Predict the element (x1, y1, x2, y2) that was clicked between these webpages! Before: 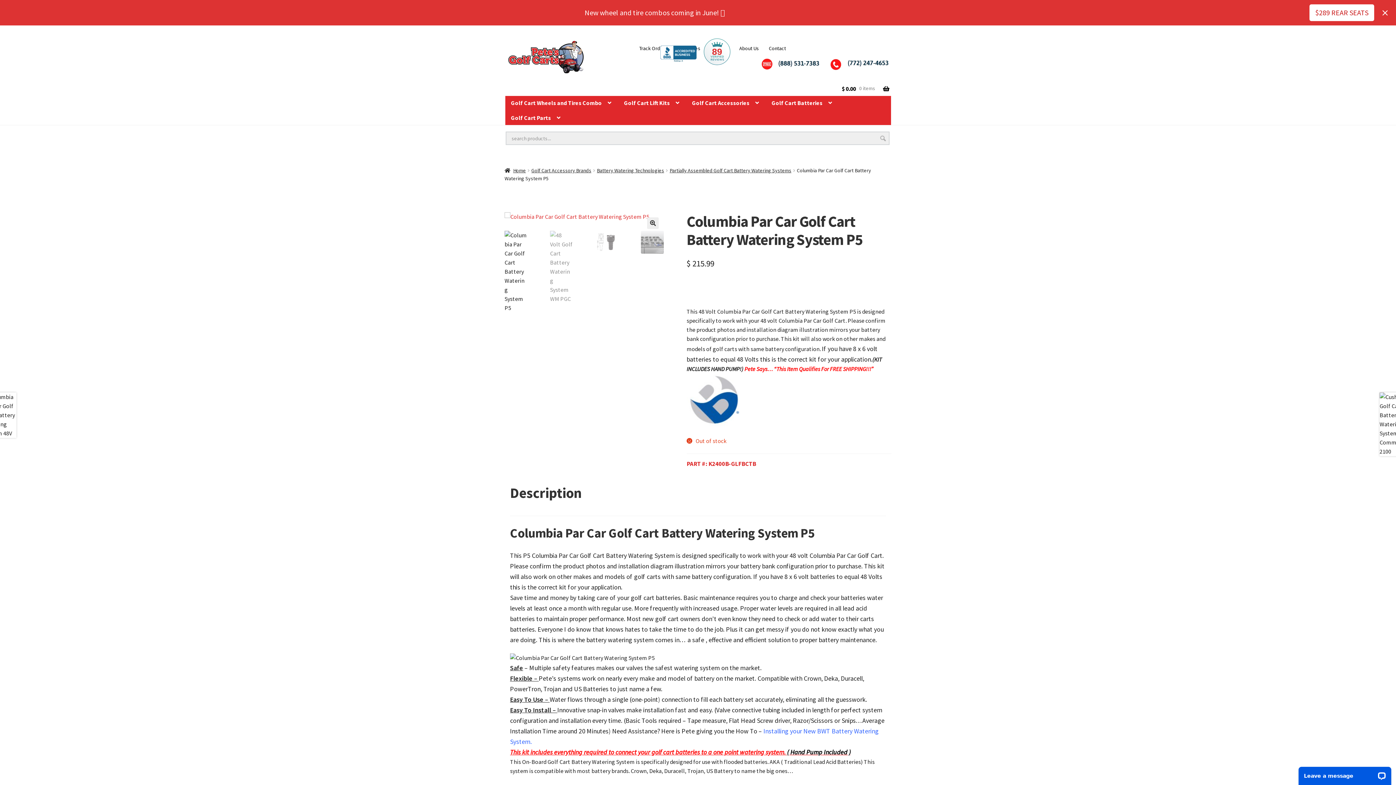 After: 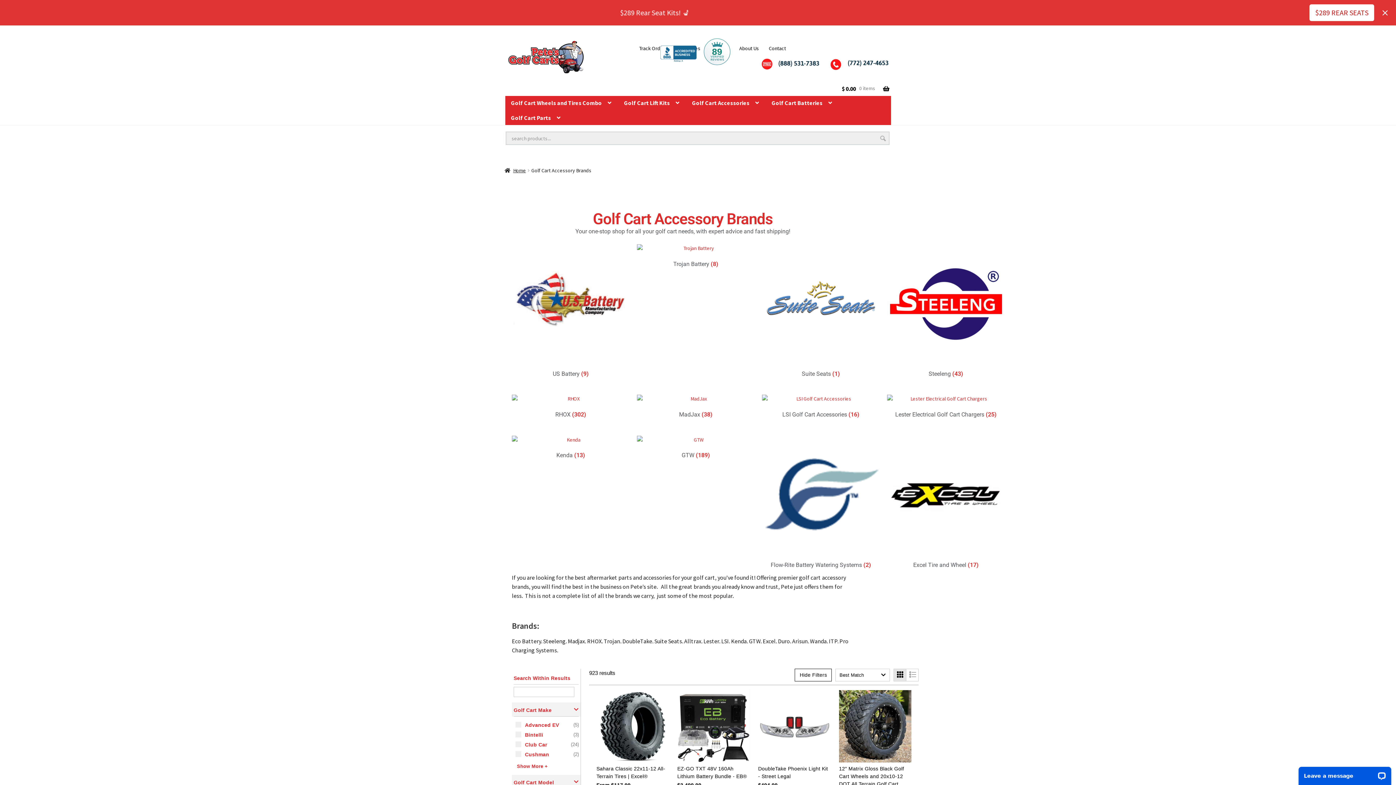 Action: label: Golf Cart Accessory Brands bbox: (531, 167, 591, 173)